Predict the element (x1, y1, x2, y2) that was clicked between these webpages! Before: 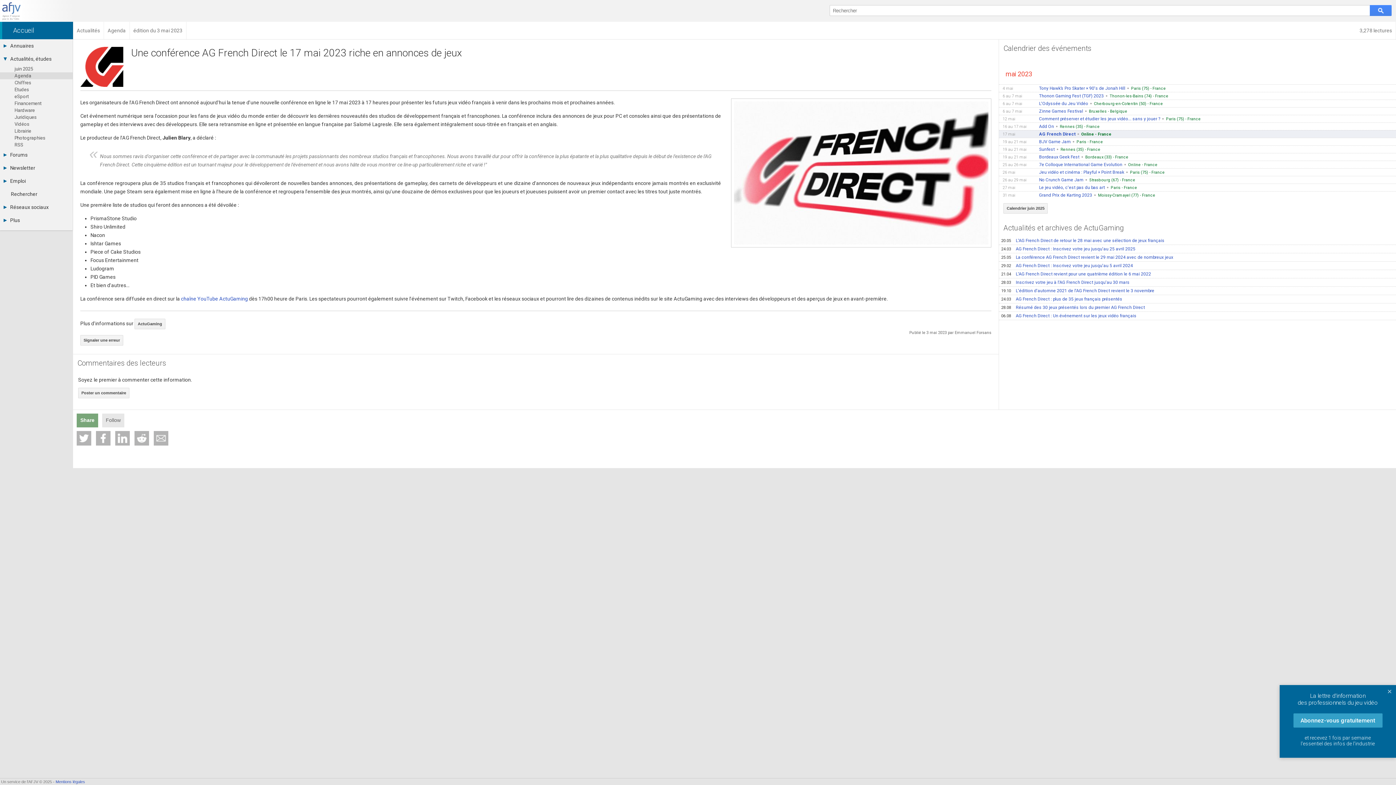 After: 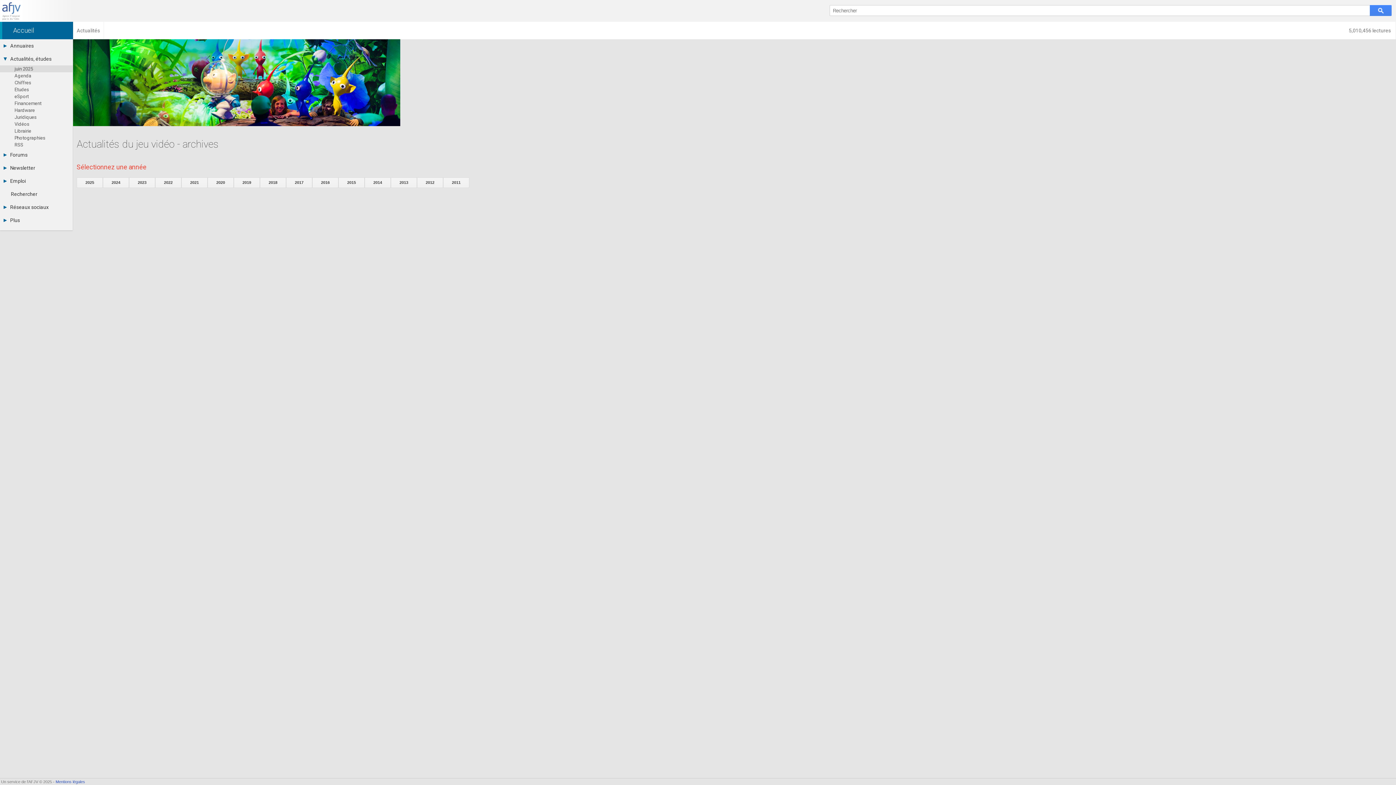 Action: bbox: (73, 21, 104, 39) label: Actualités